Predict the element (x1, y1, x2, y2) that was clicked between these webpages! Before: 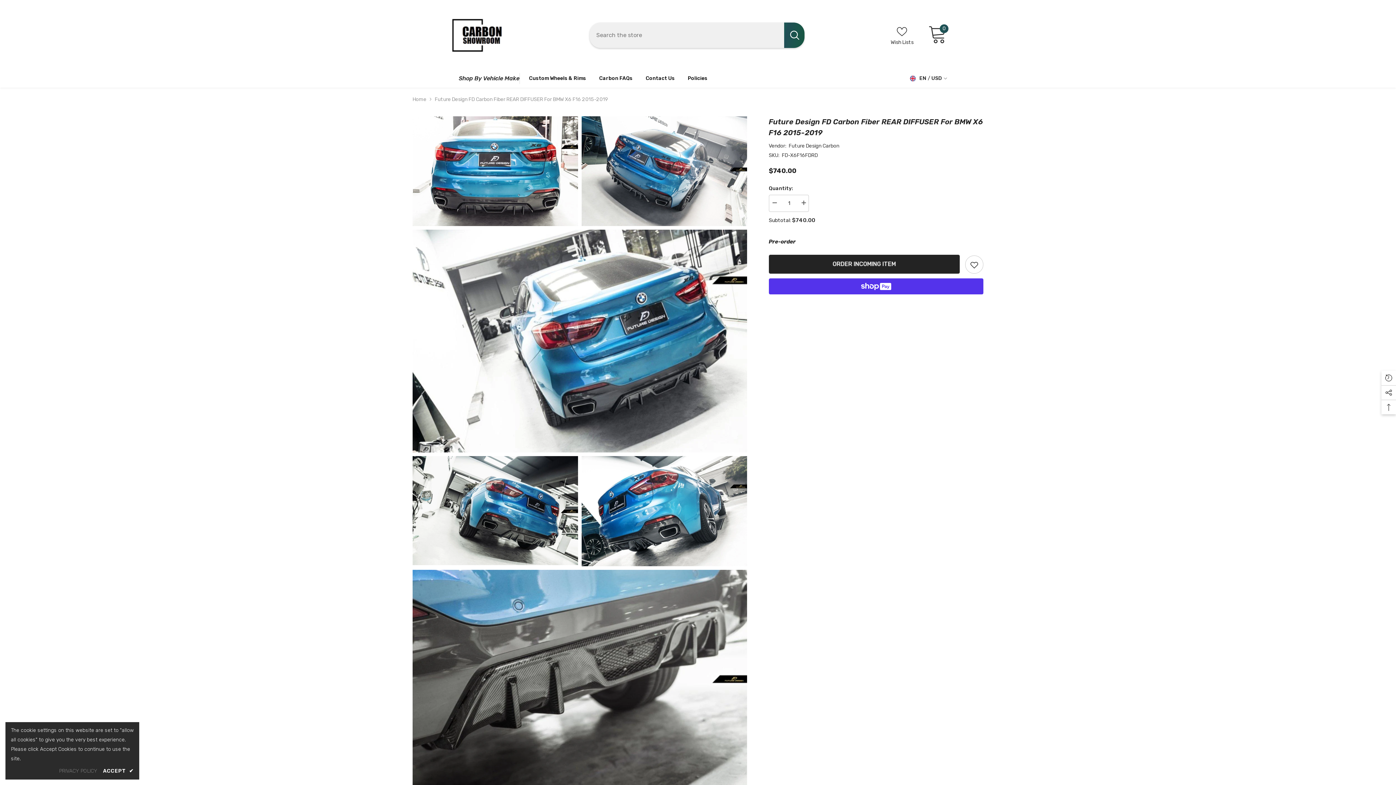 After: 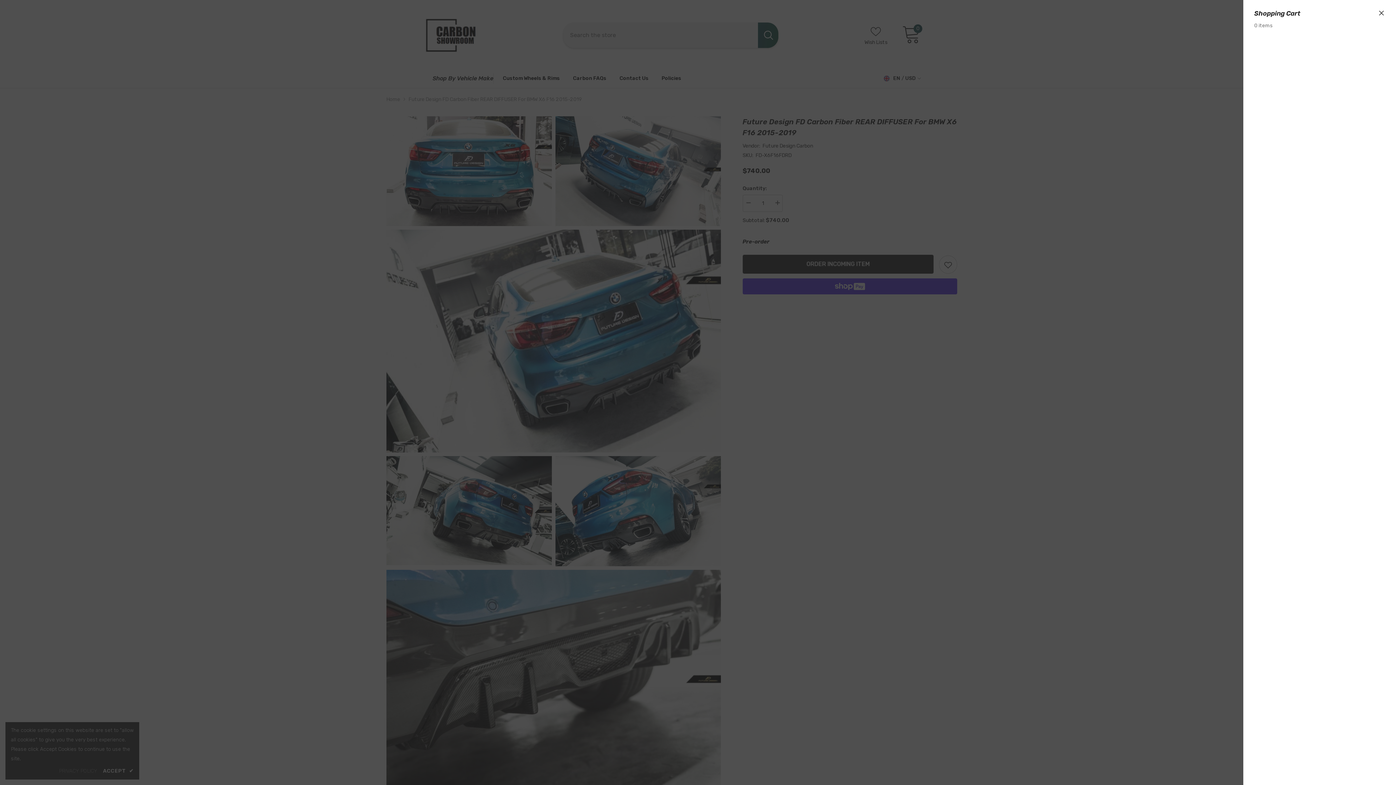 Action: bbox: (928, 25, 947, 44) label: 0
0 items